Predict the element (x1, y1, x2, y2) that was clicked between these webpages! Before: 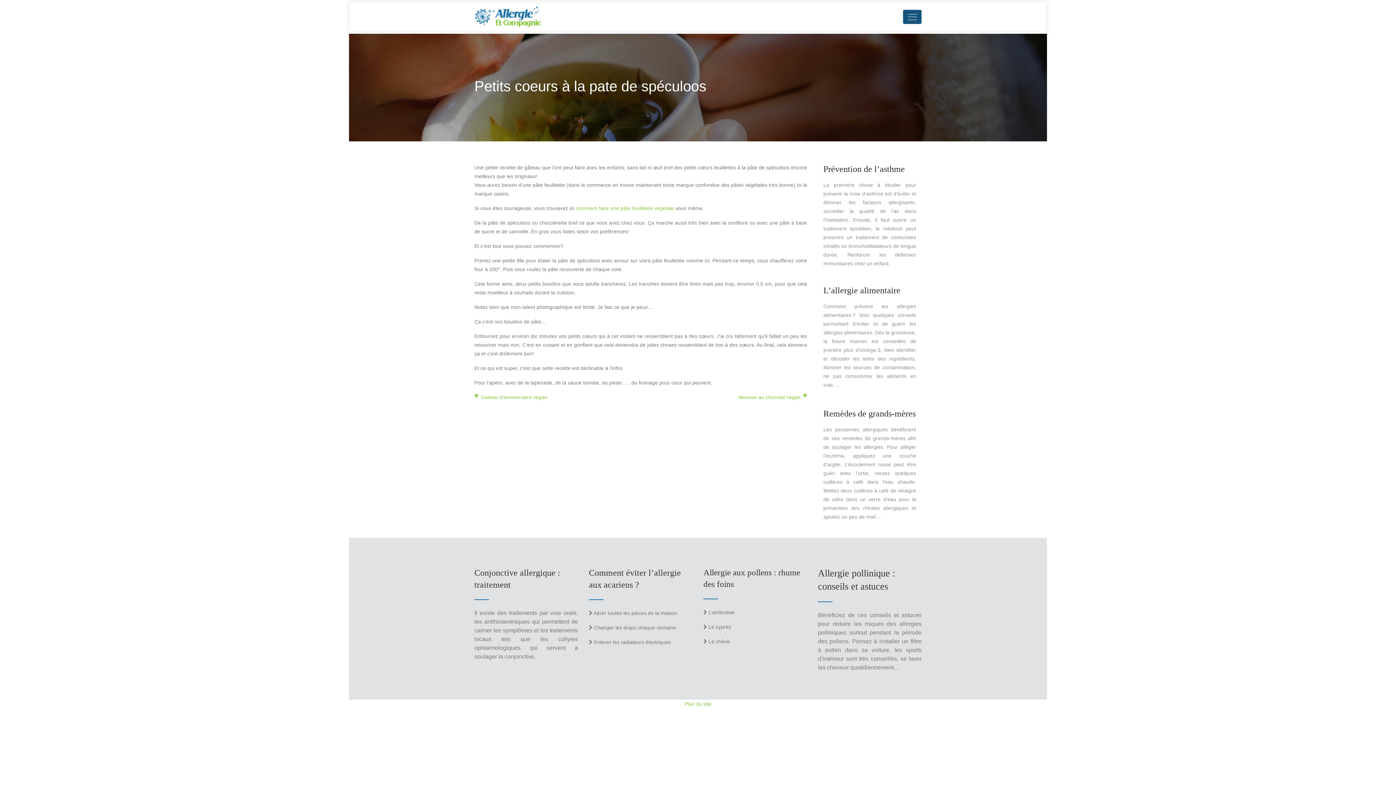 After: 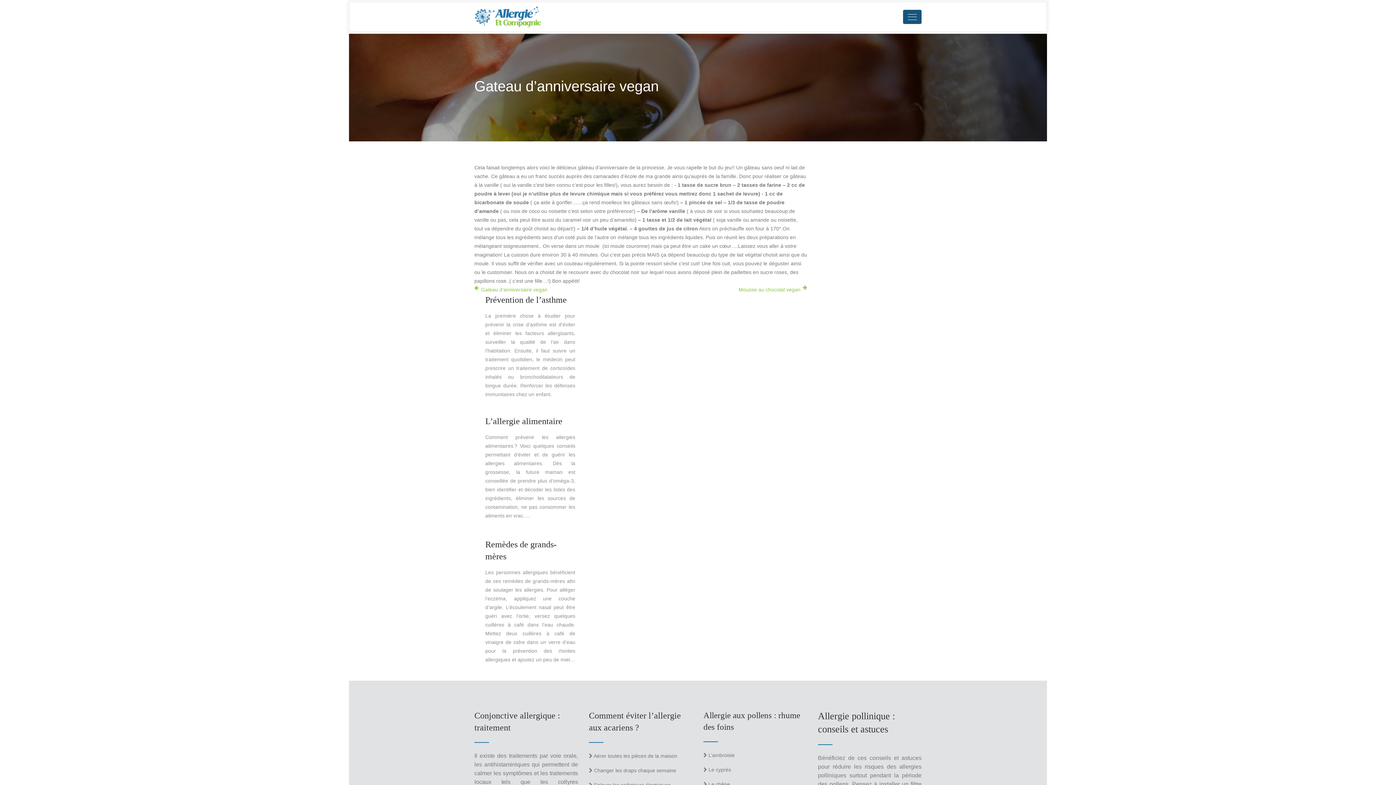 Action: bbox: (474, 393, 547, 401) label: Gateau d’anniversaire vegan